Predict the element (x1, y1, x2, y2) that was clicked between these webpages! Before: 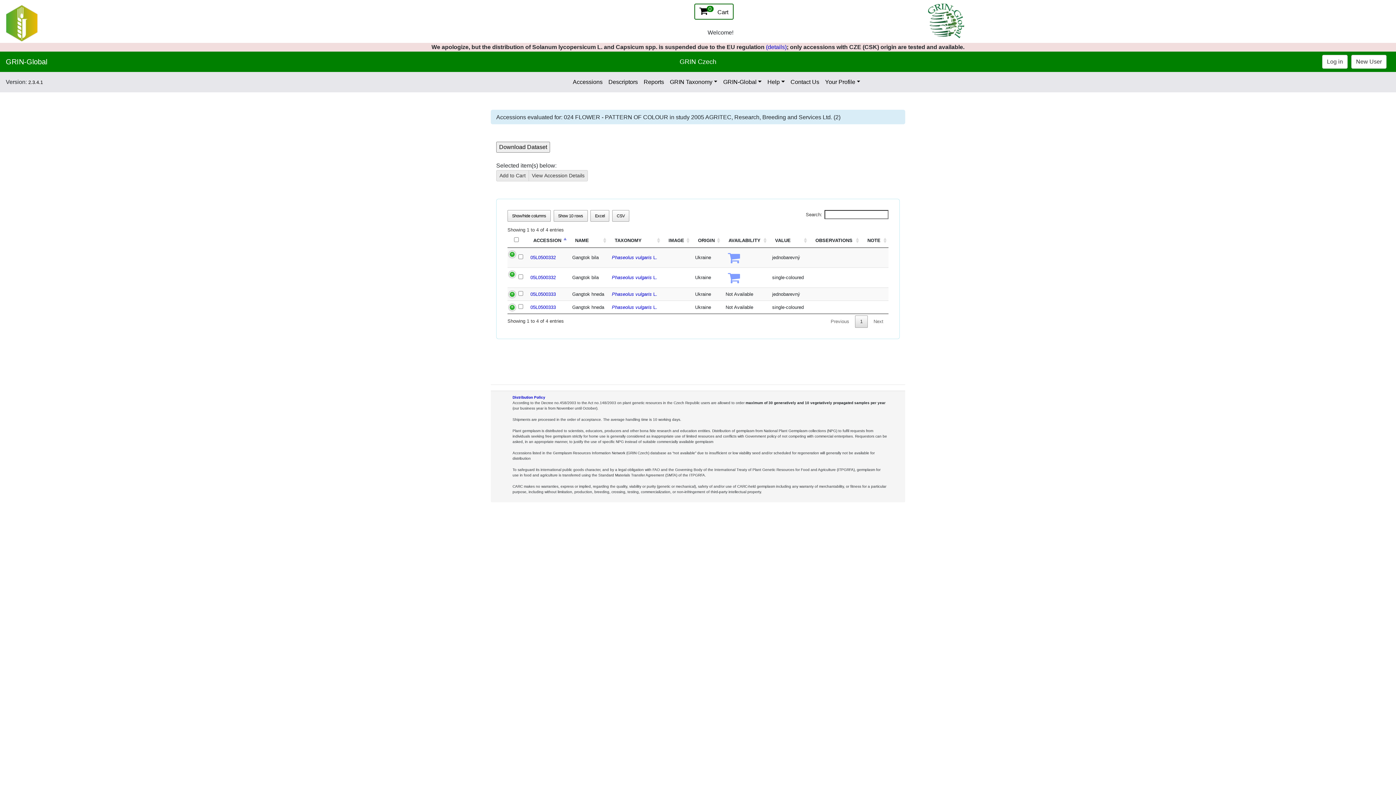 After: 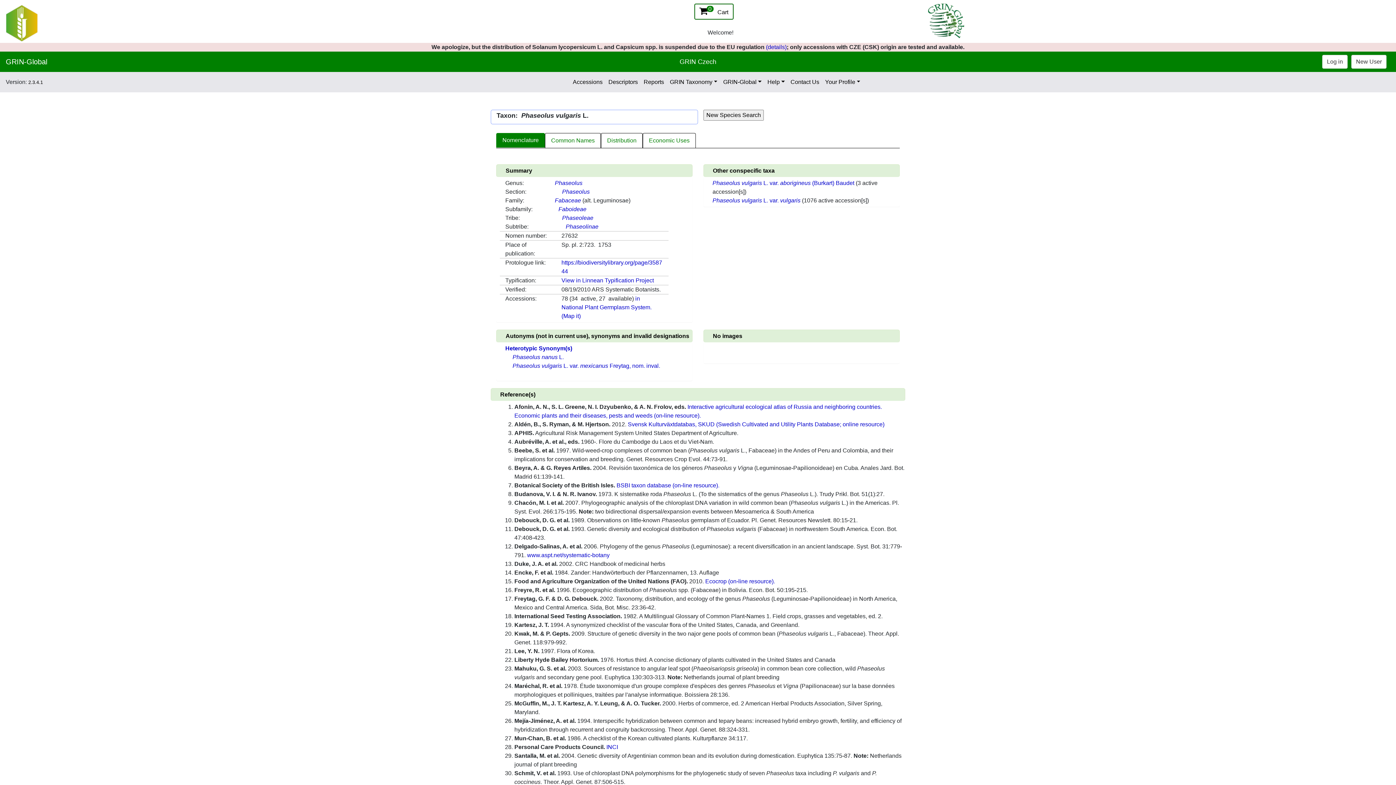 Action: label: Phaseolus vulgaris L. bbox: (612, 275, 657, 280)